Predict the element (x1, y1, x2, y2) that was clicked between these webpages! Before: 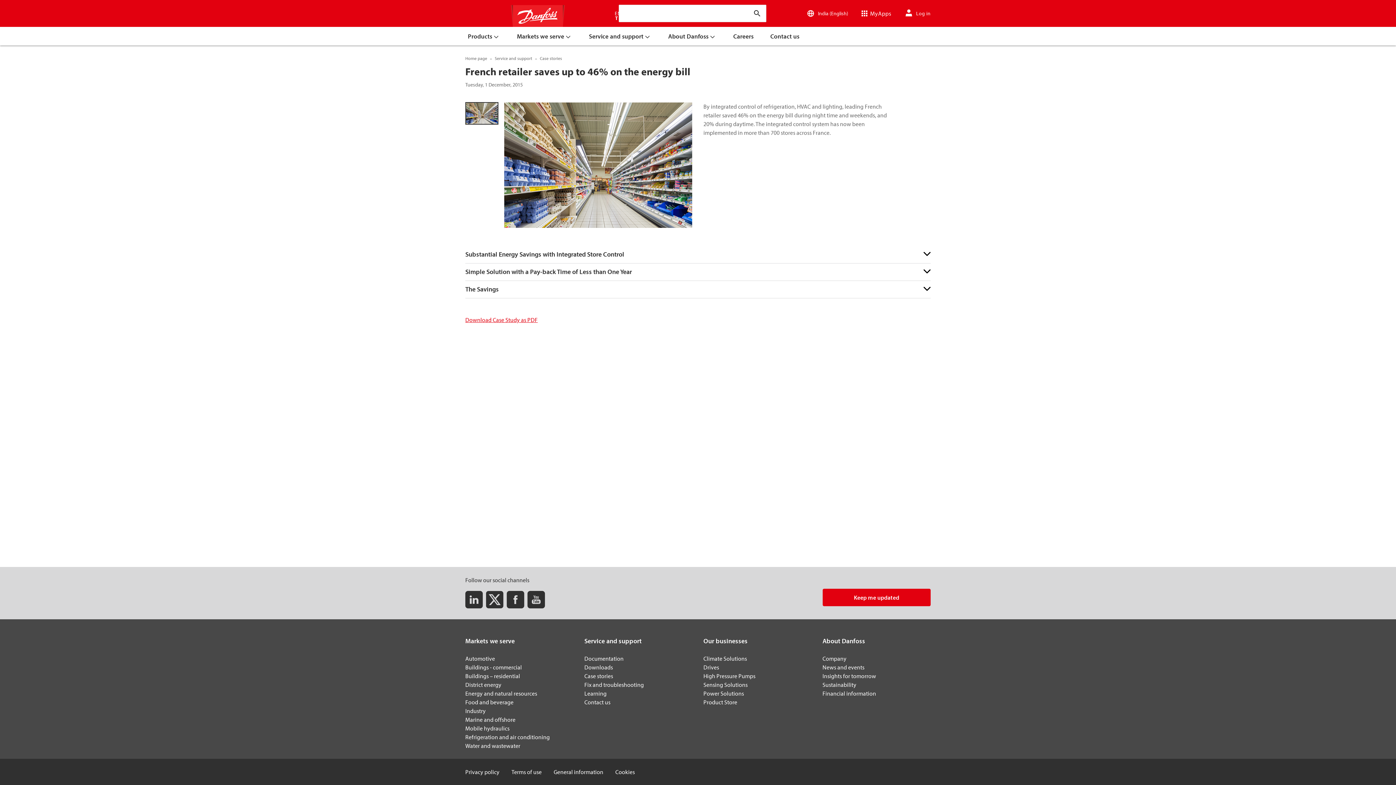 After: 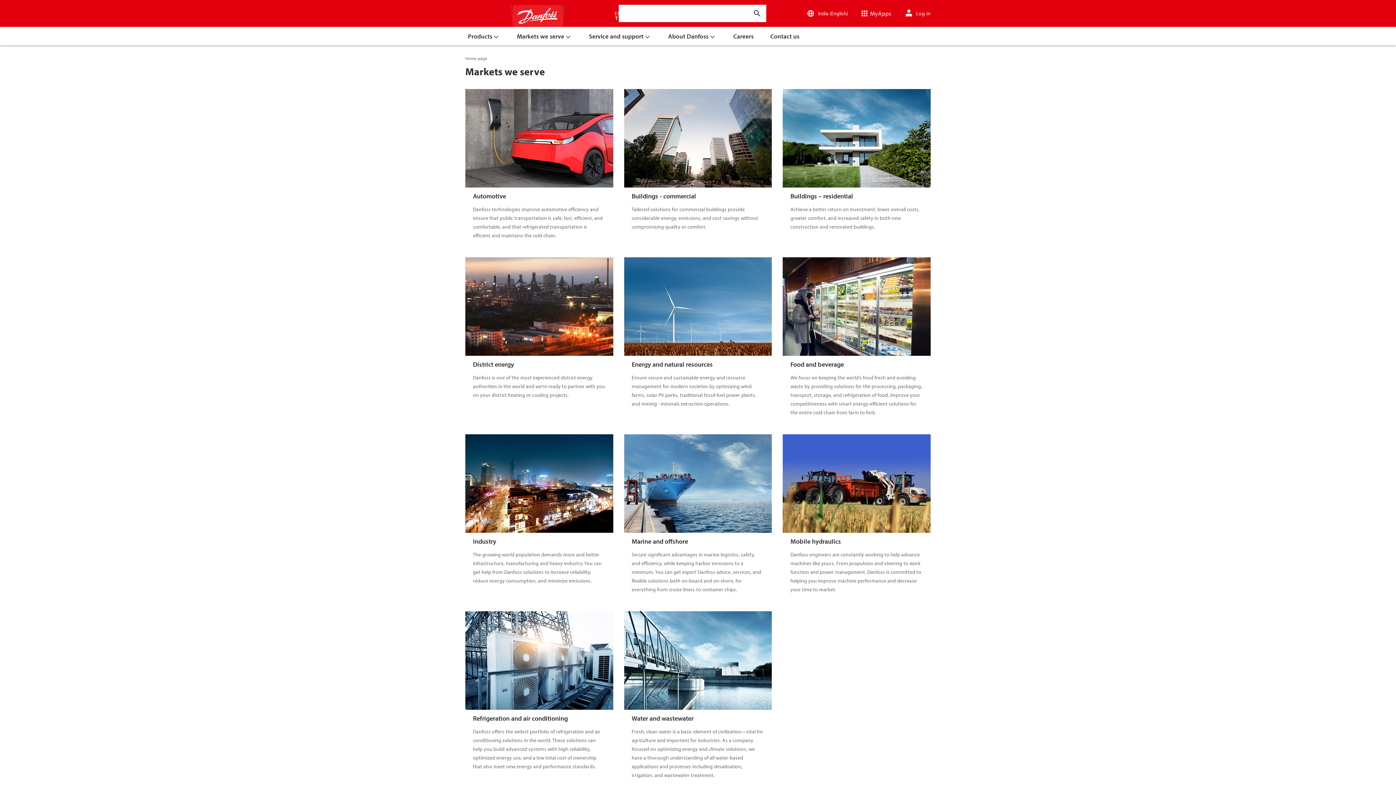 Action: bbox: (465, 637, 514, 645) label: Markets we serve